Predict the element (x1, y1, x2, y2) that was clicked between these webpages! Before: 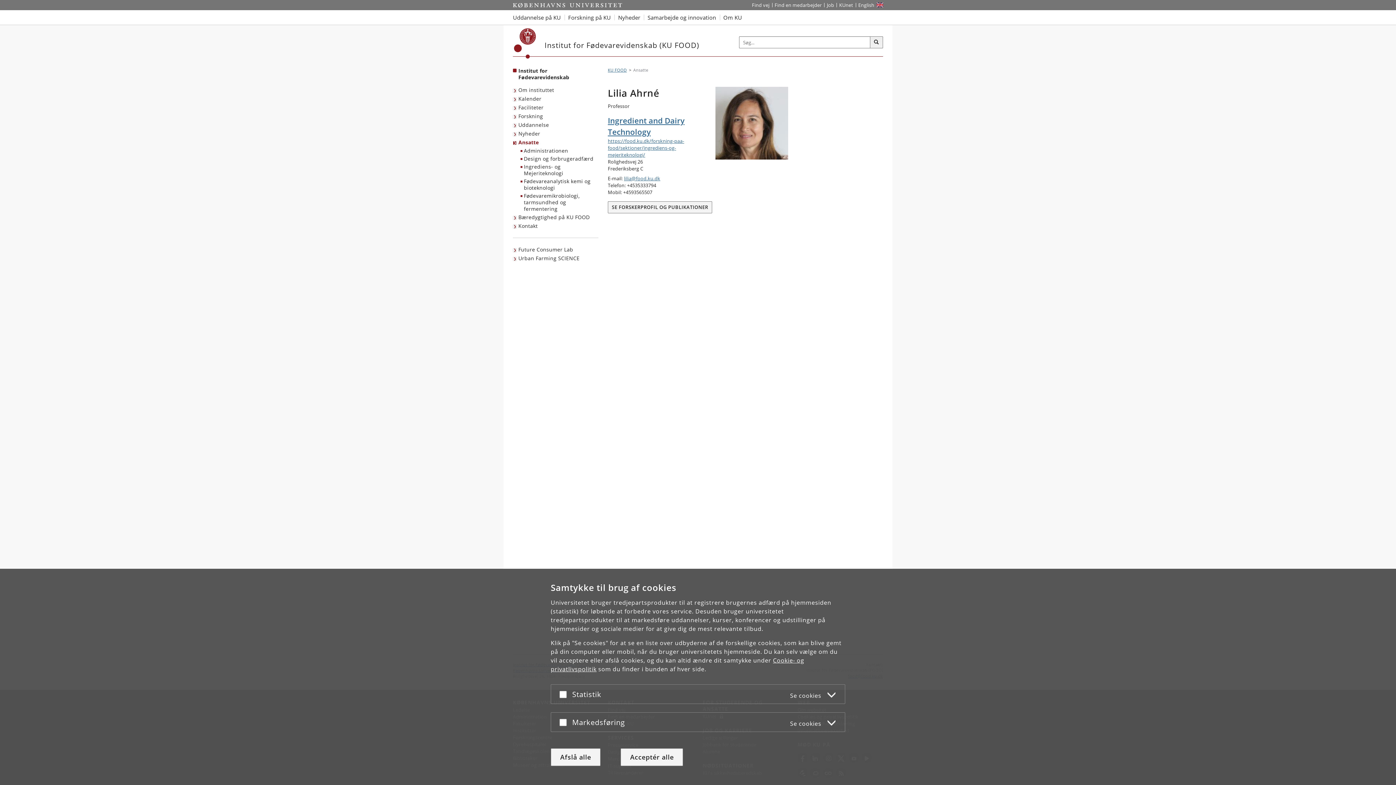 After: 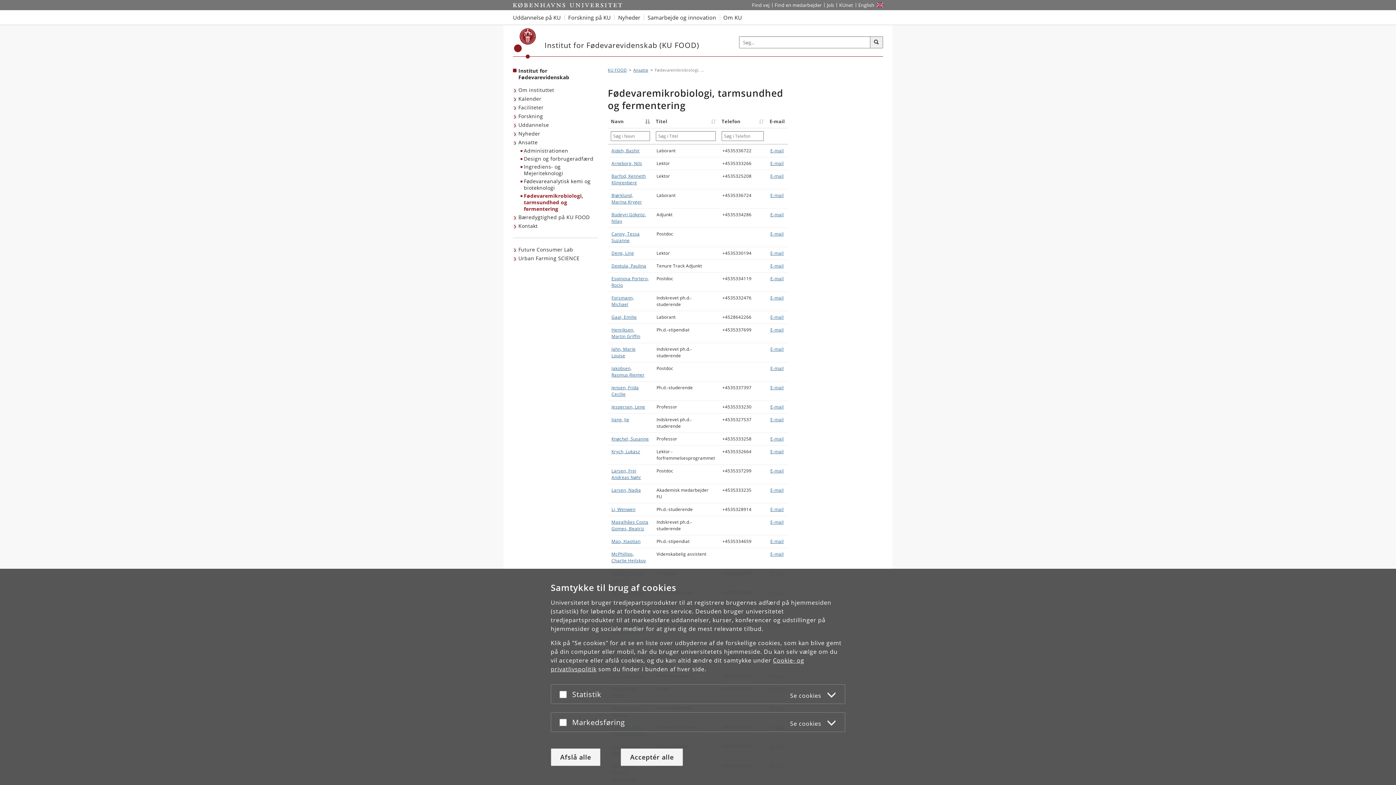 Action: label: Fødevaremikrobiologi, tarmsundhed og fermentering bbox: (520, 192, 598, 213)